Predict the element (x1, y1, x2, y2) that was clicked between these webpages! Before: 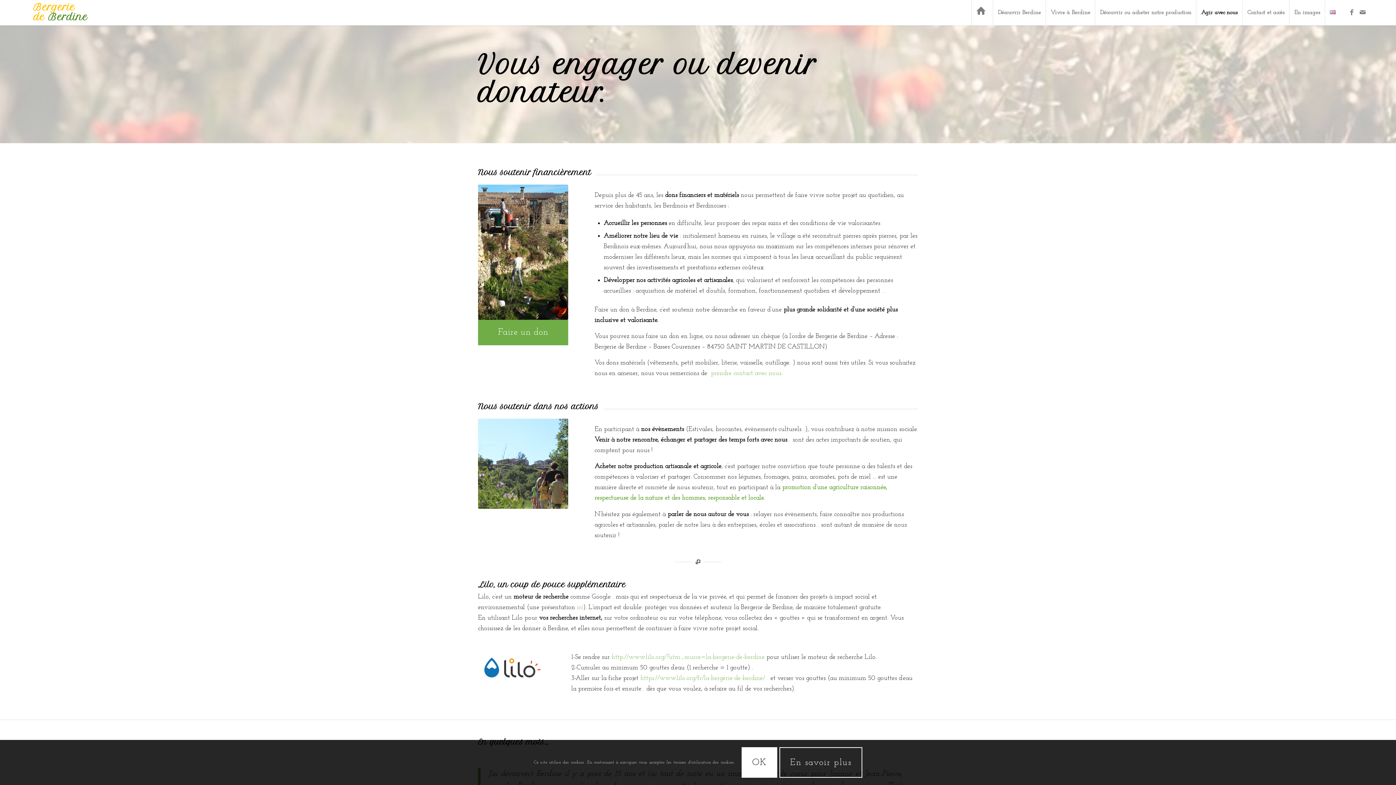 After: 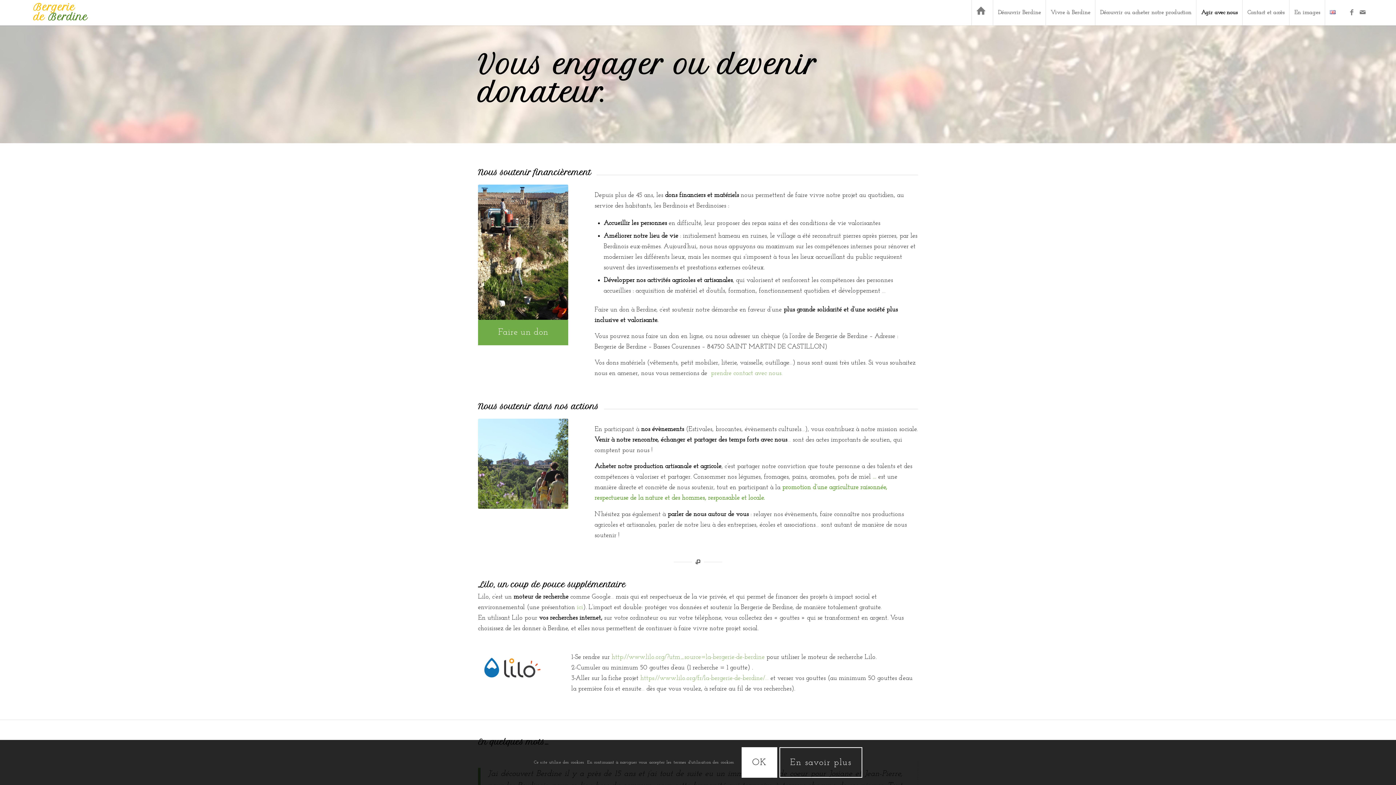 Action: bbox: (478, 319, 568, 345) label: Faire un don